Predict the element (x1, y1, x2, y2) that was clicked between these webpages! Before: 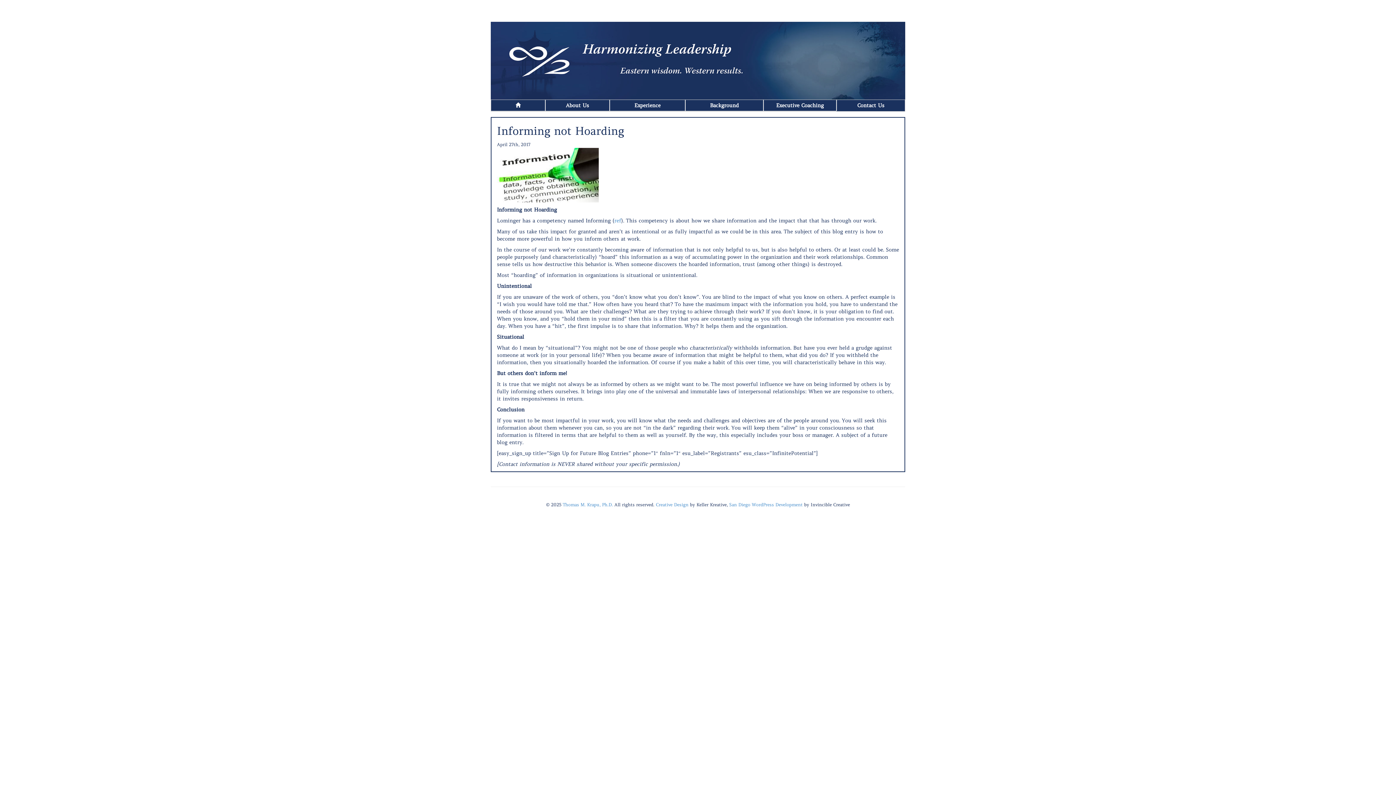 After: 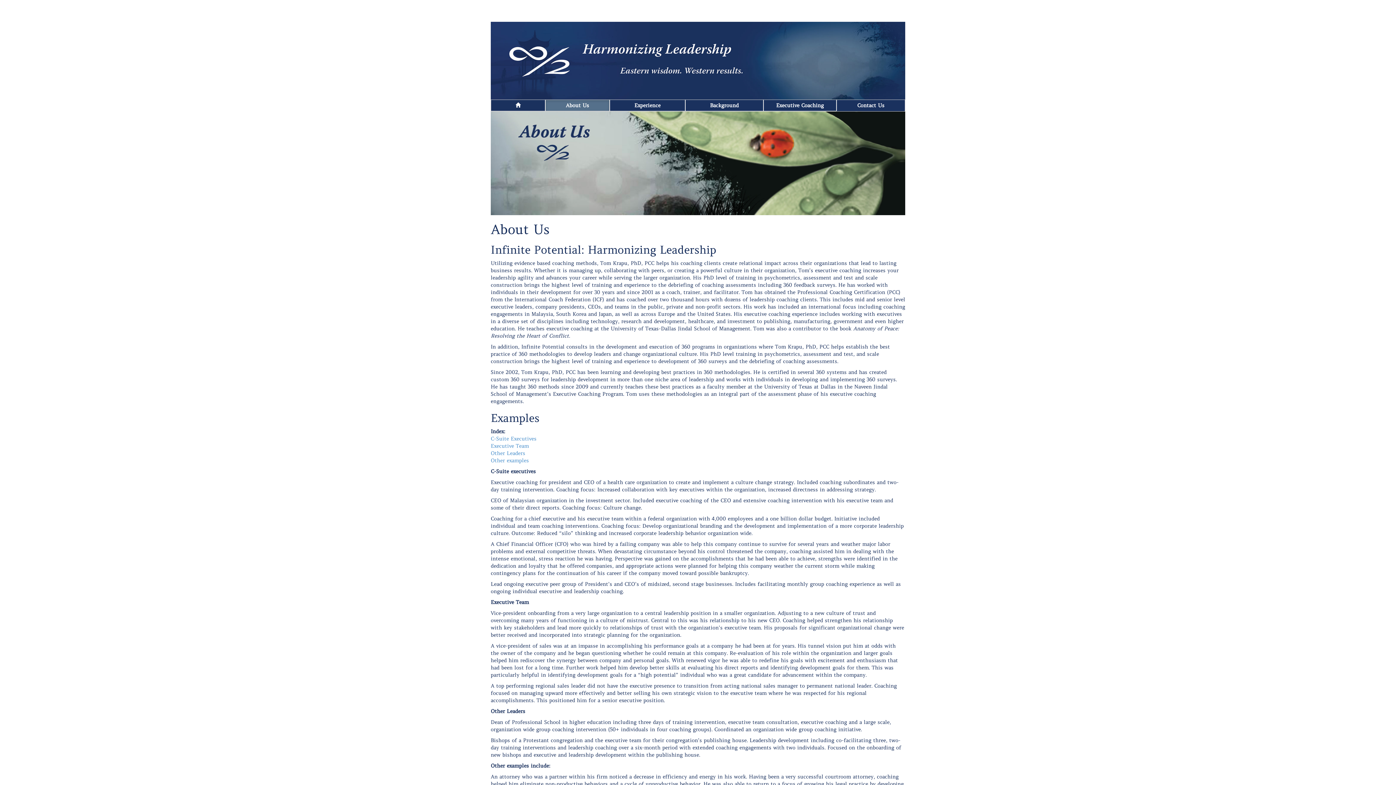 Action: bbox: (545, 99, 609, 111) label: About Us